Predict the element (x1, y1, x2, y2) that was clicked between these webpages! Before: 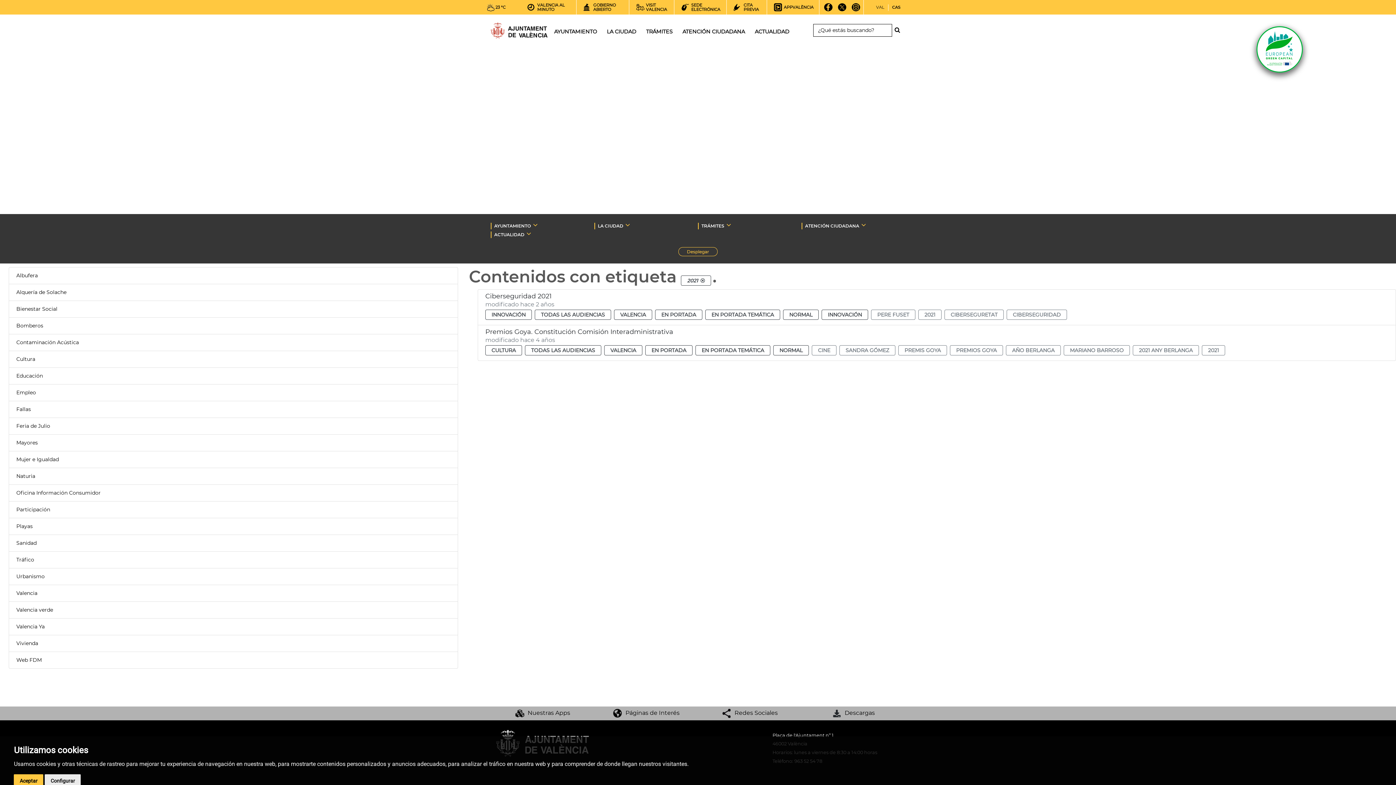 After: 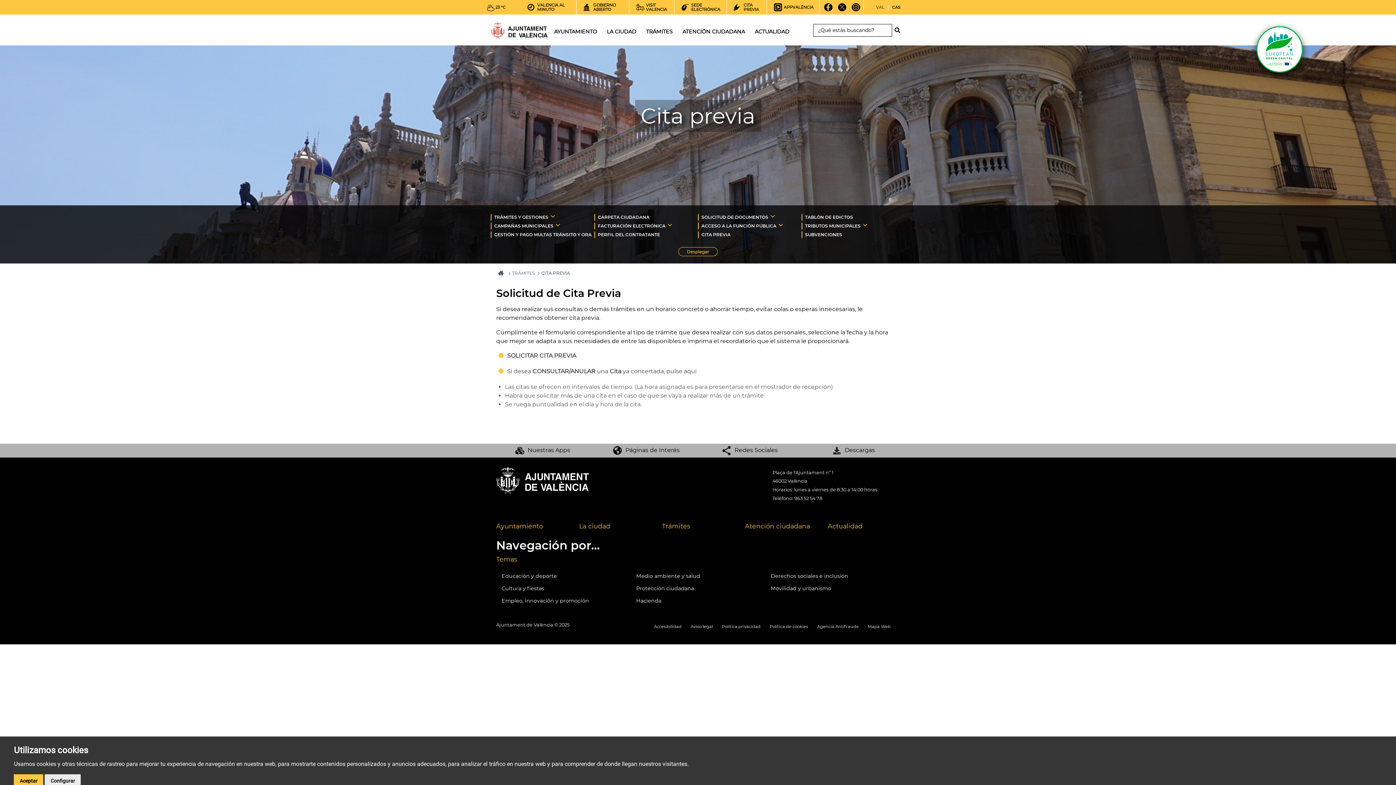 Action: bbox: (733, 0, 761, 14) label: CITA PREVIA